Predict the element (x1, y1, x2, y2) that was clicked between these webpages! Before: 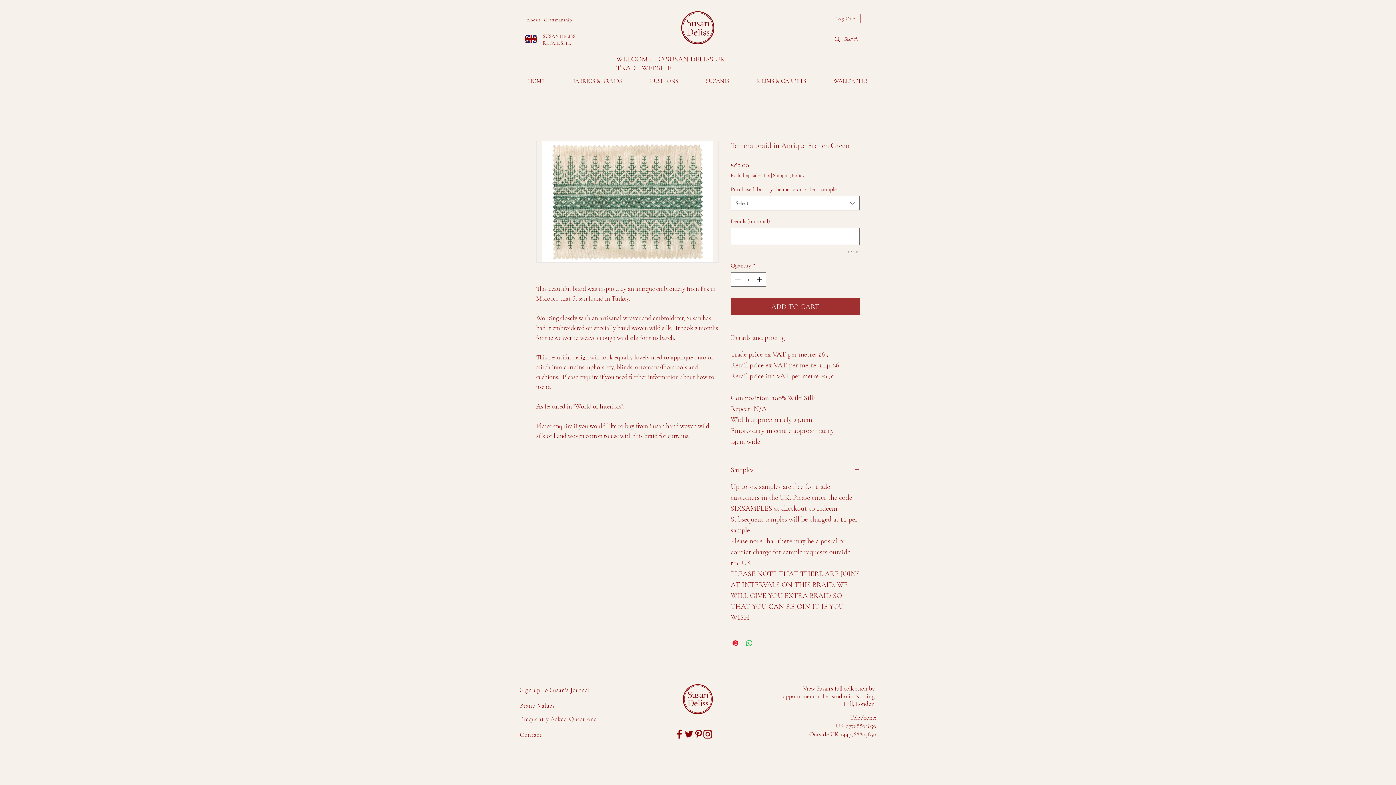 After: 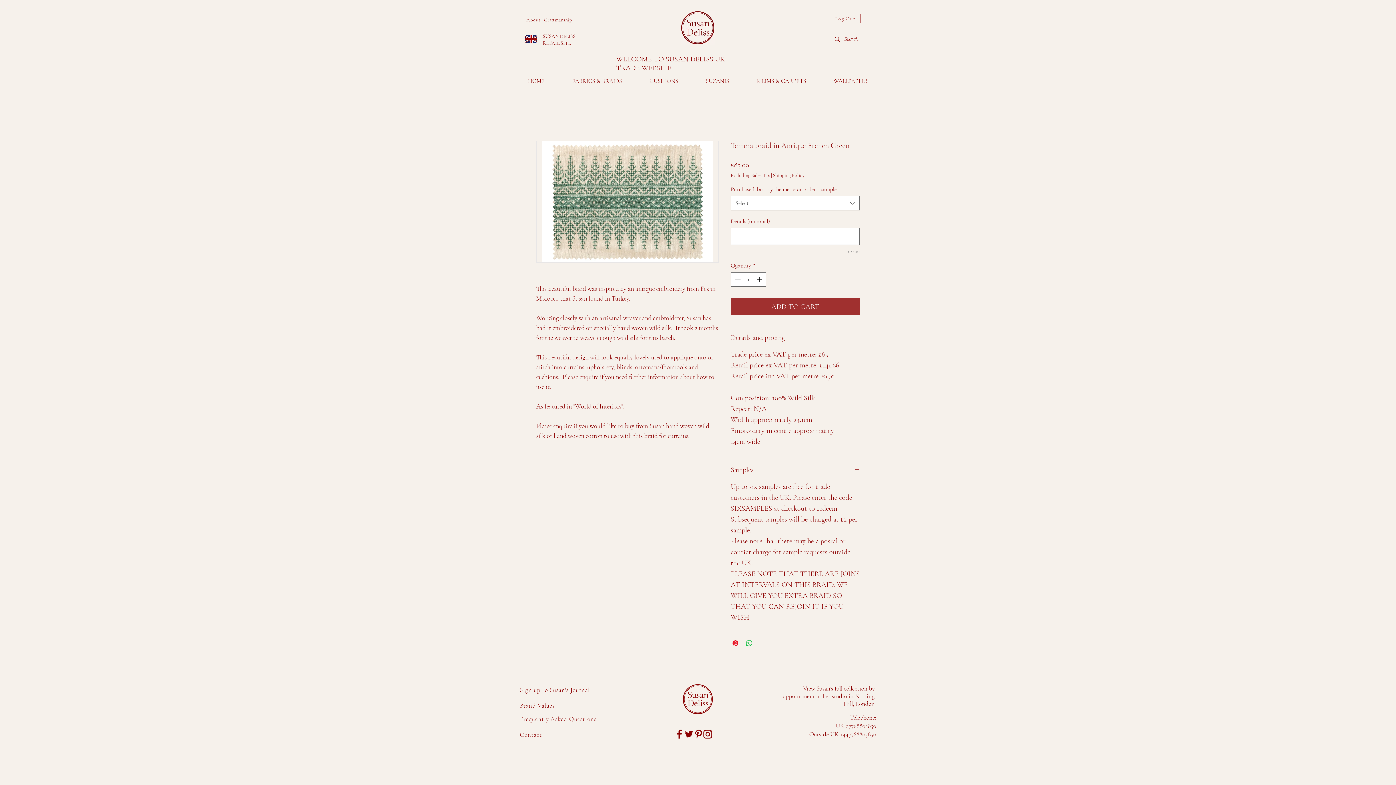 Action: bbox: (525, 35, 537, 42)